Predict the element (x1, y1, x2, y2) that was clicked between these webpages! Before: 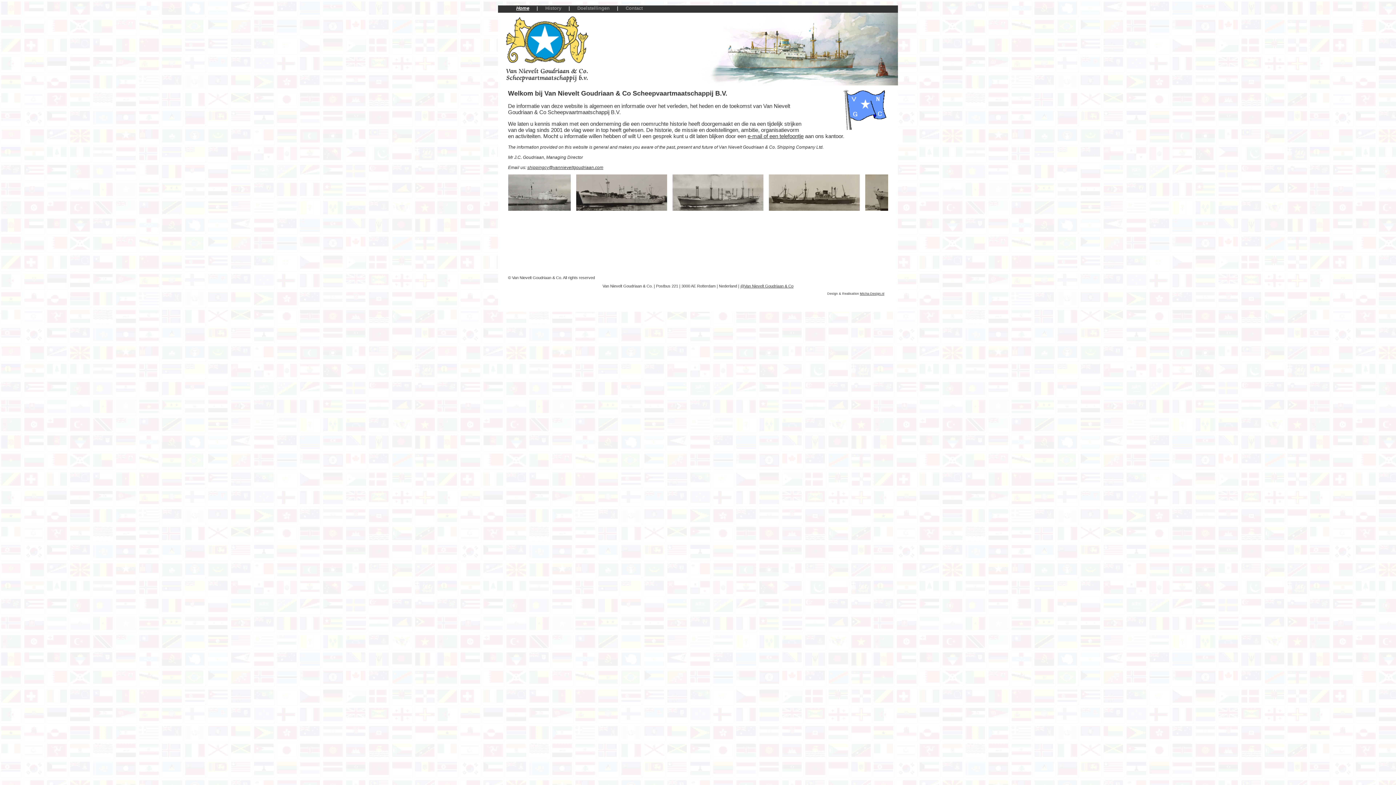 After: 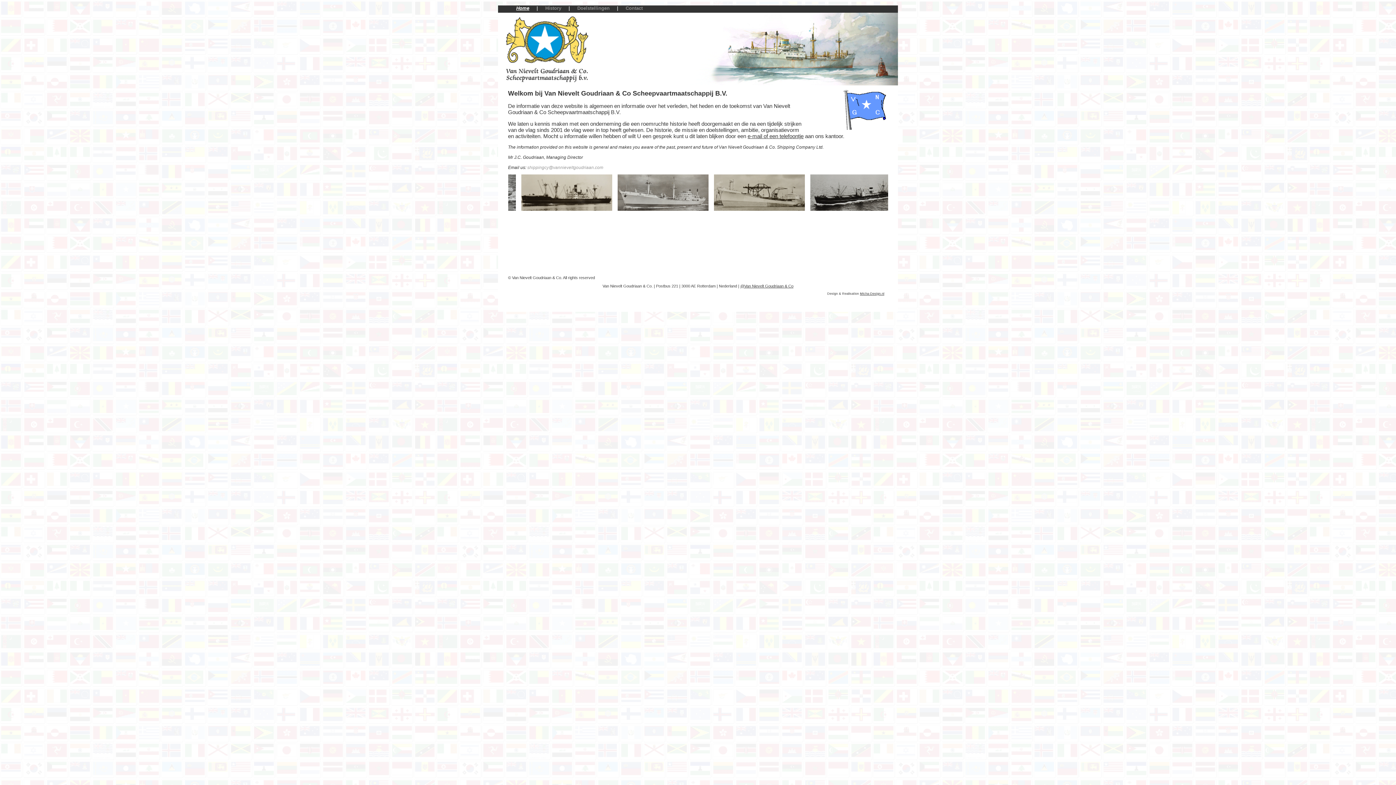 Action: label: shippingcy@vannieveltgoudriaan.com bbox: (527, 165, 603, 170)